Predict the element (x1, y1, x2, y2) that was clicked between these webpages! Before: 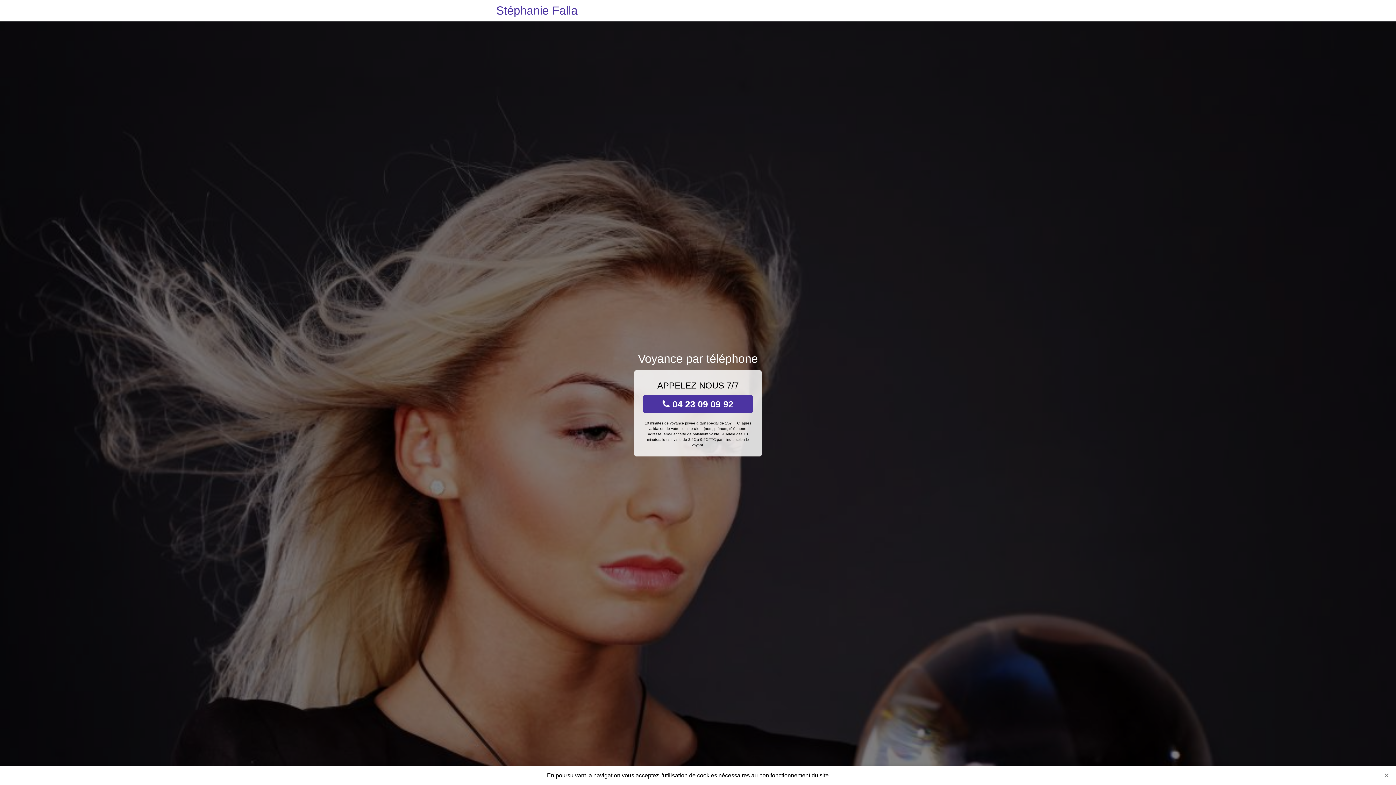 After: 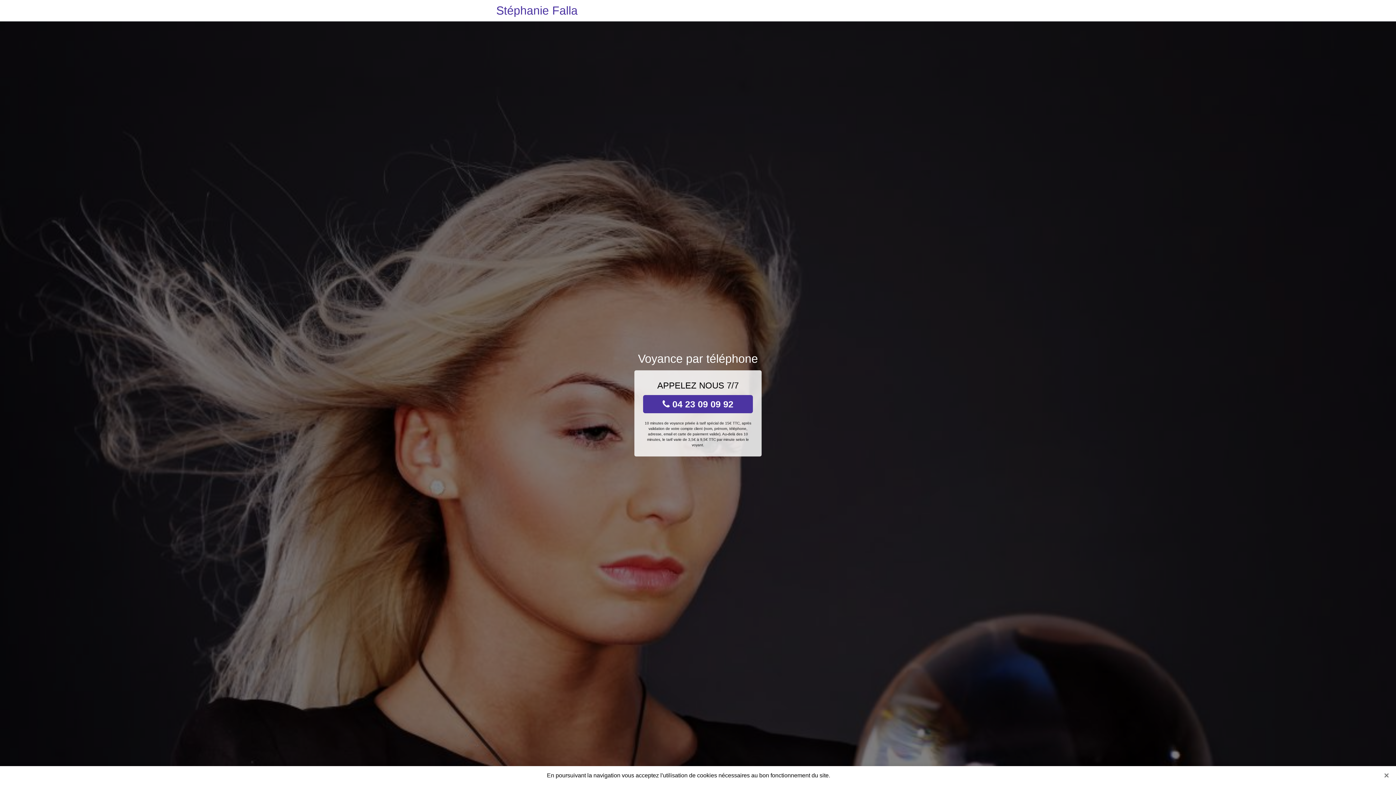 Action: label:  04 23 09 09 92 bbox: (643, 395, 753, 413)